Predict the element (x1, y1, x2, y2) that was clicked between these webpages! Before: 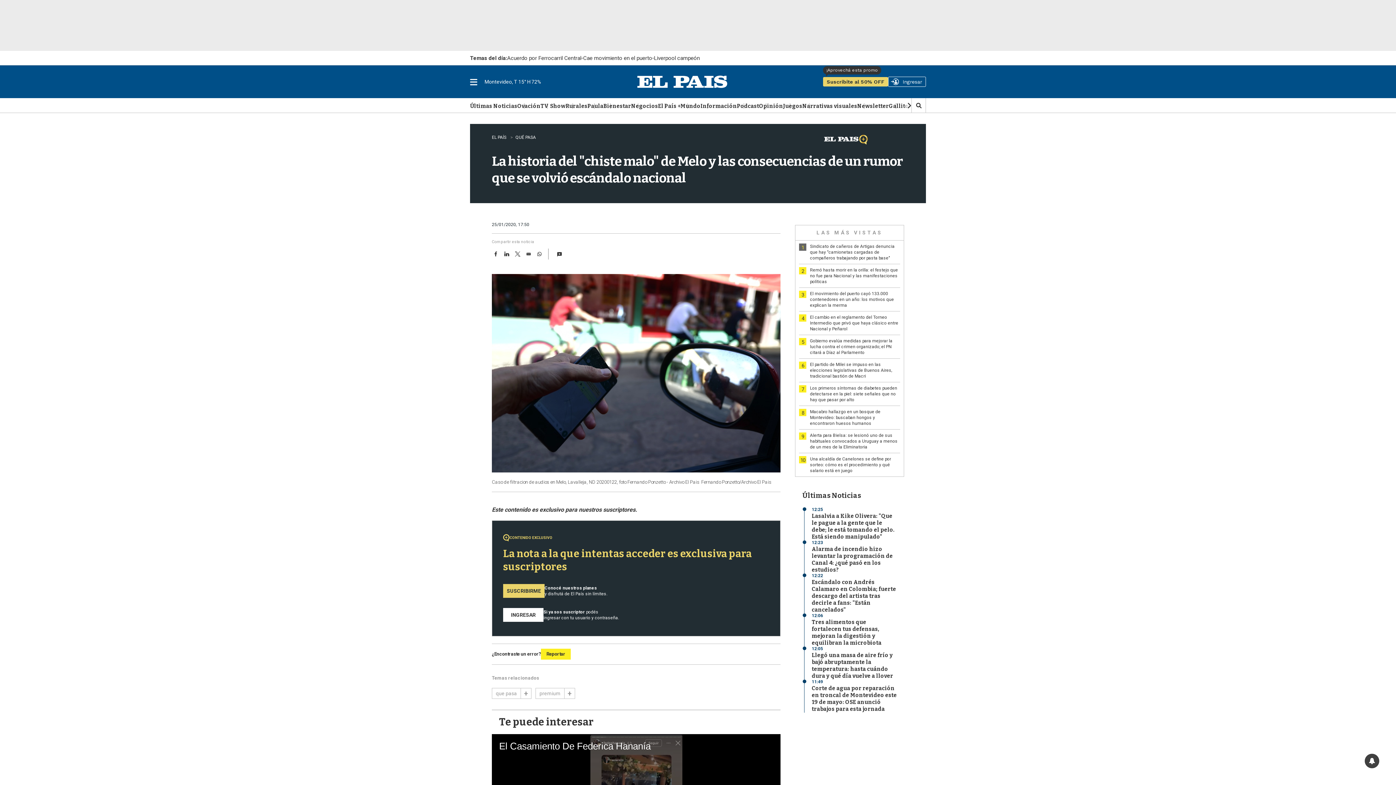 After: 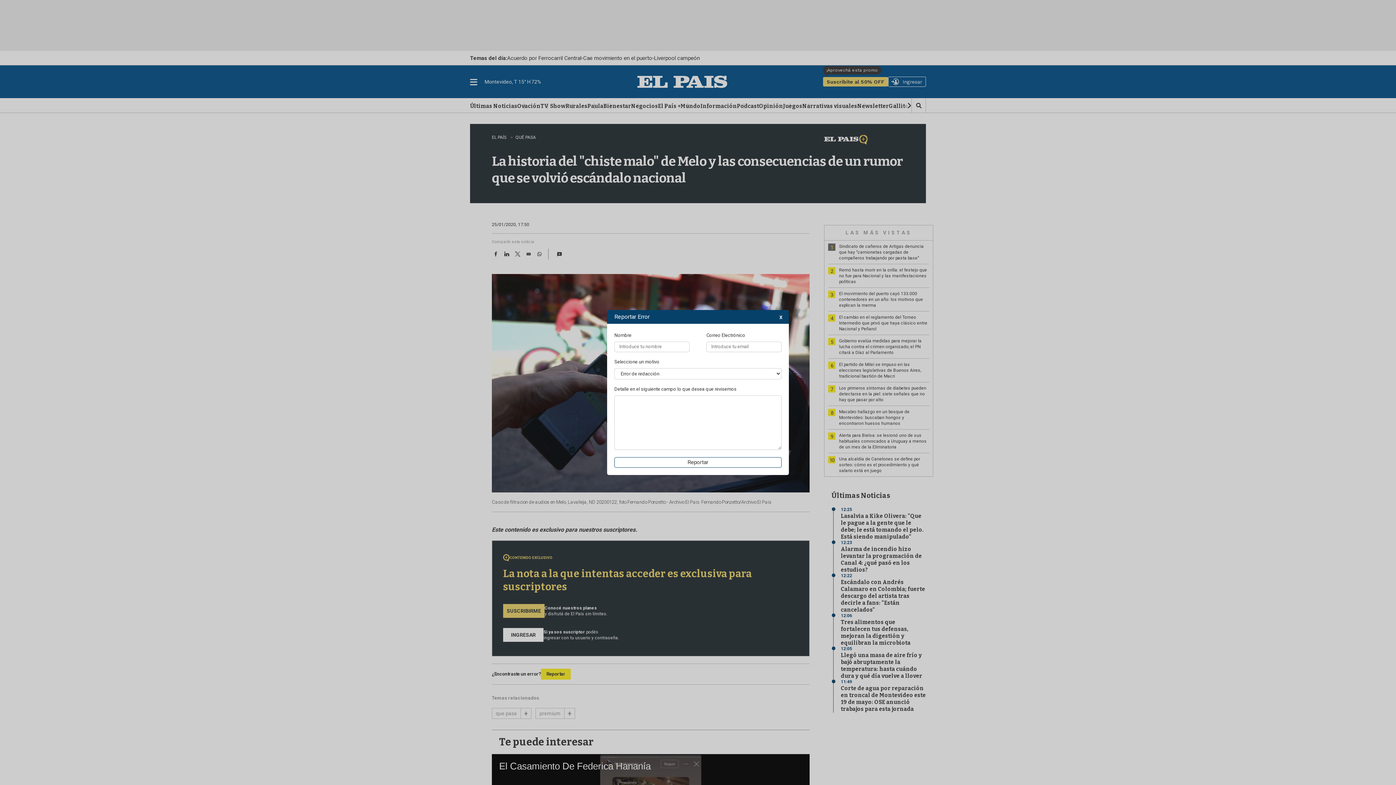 Action: label: Reportar bbox: (541, 649, 570, 659)